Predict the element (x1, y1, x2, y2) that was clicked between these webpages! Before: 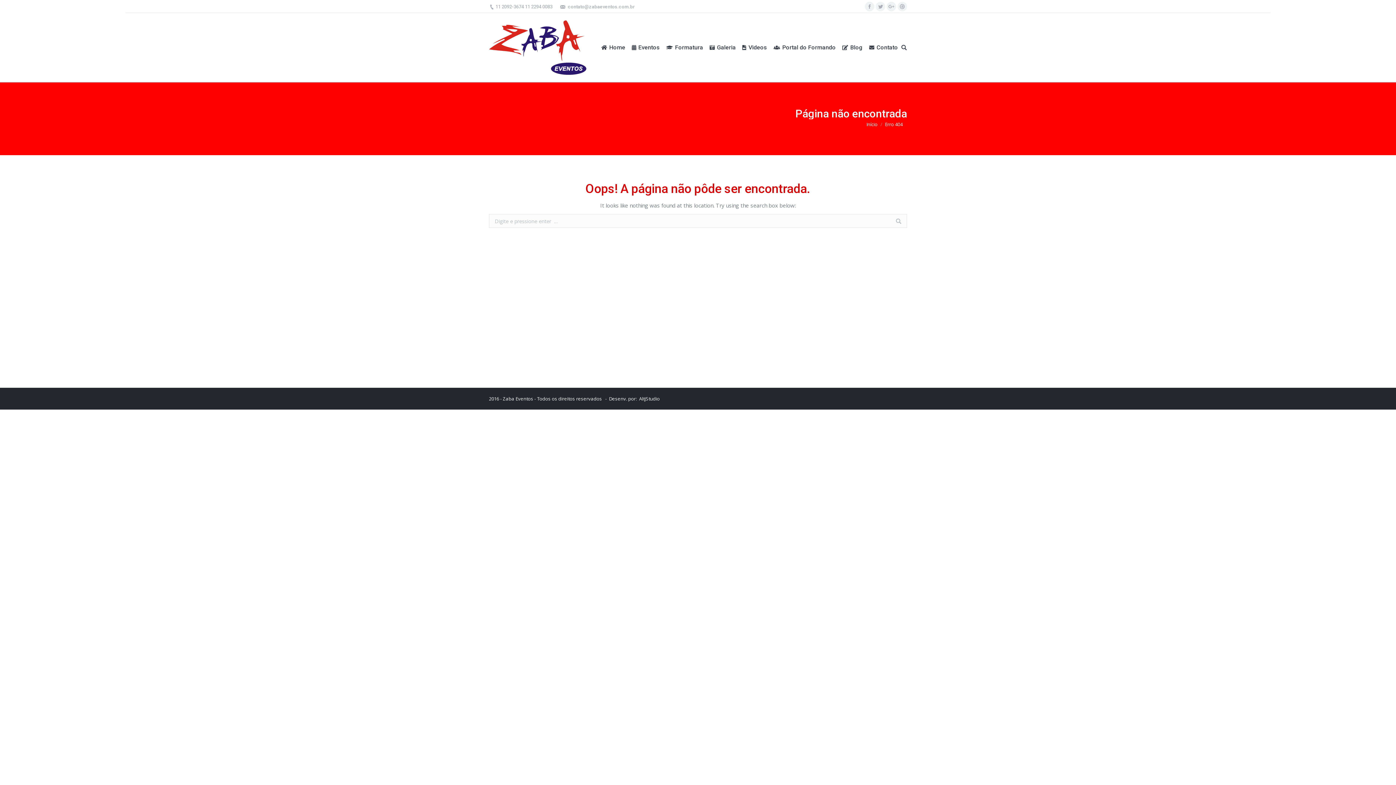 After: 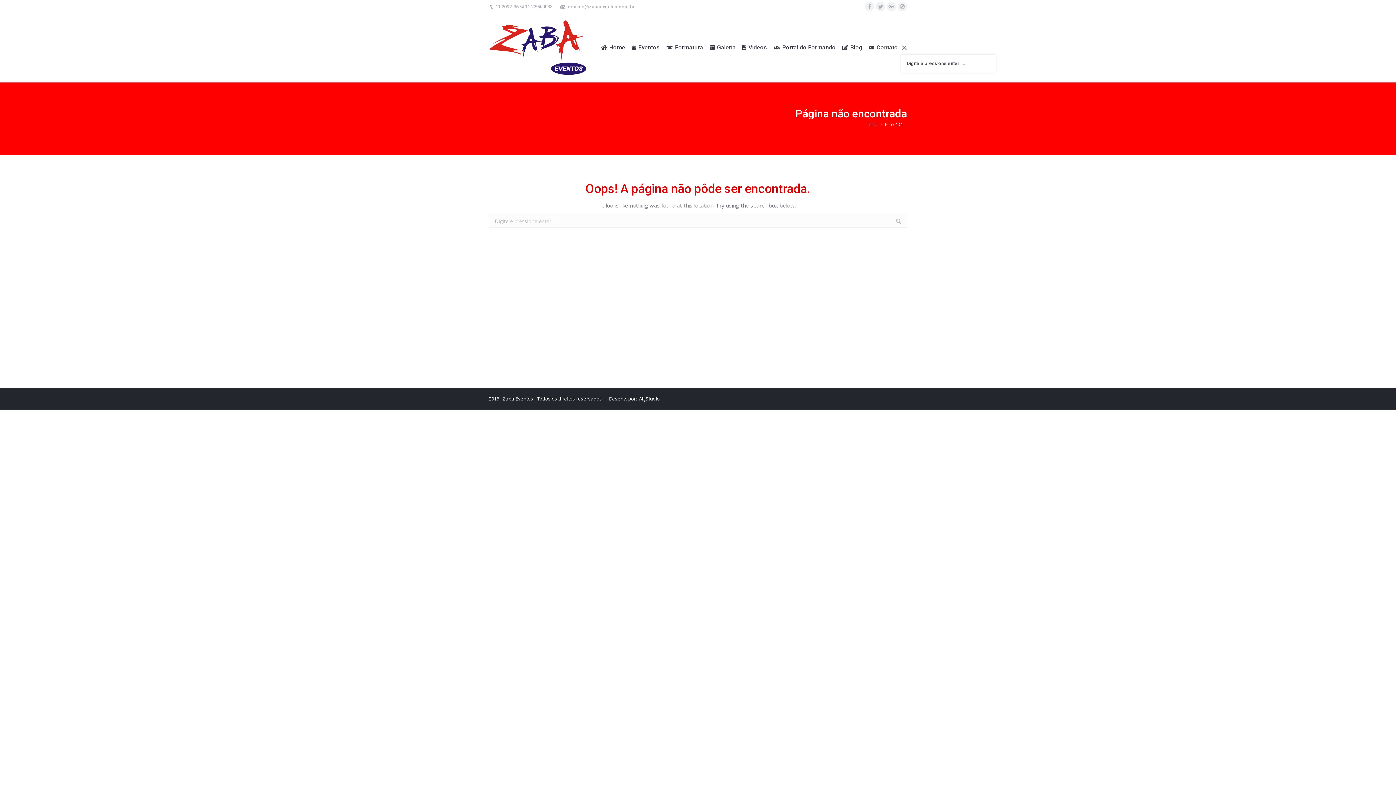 Action: label:   bbox: (901, 44, 907, 50)